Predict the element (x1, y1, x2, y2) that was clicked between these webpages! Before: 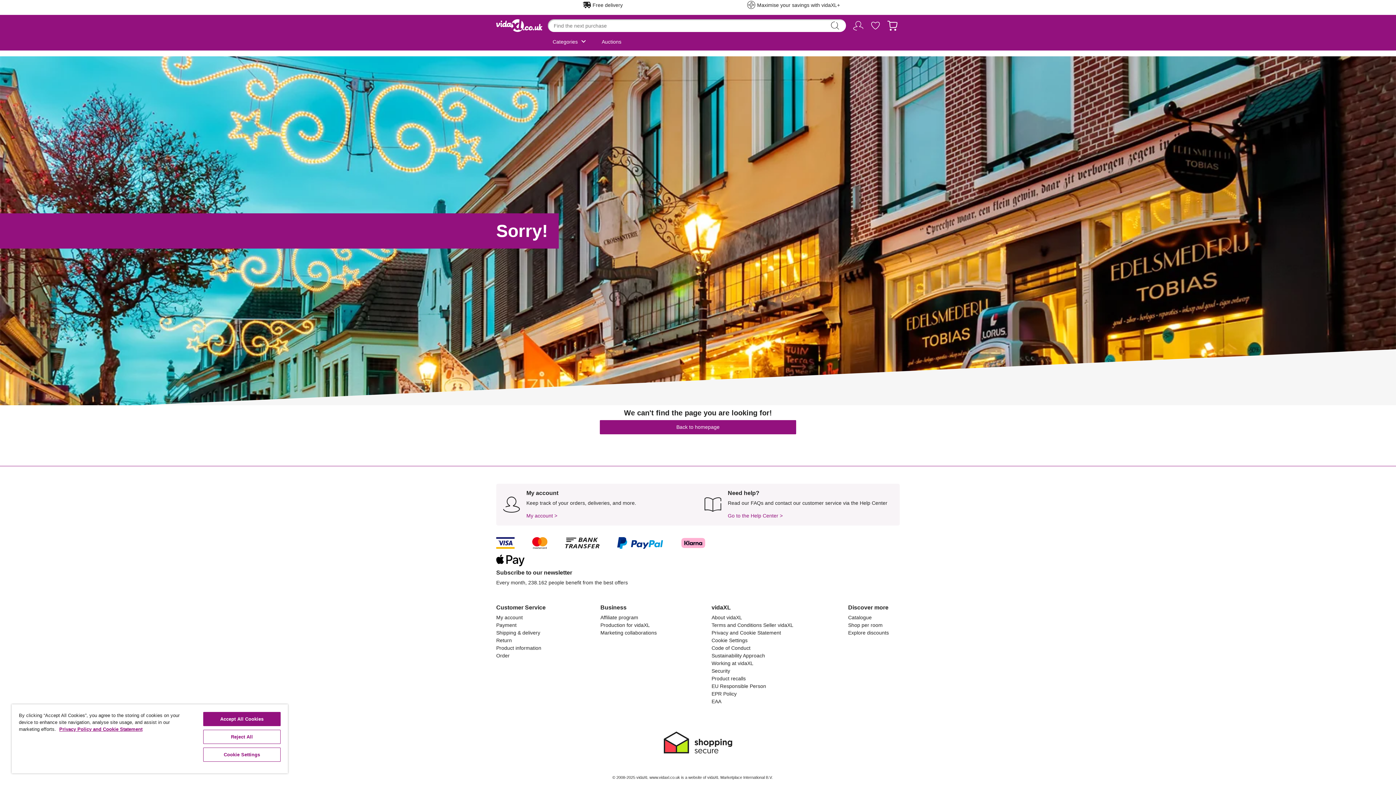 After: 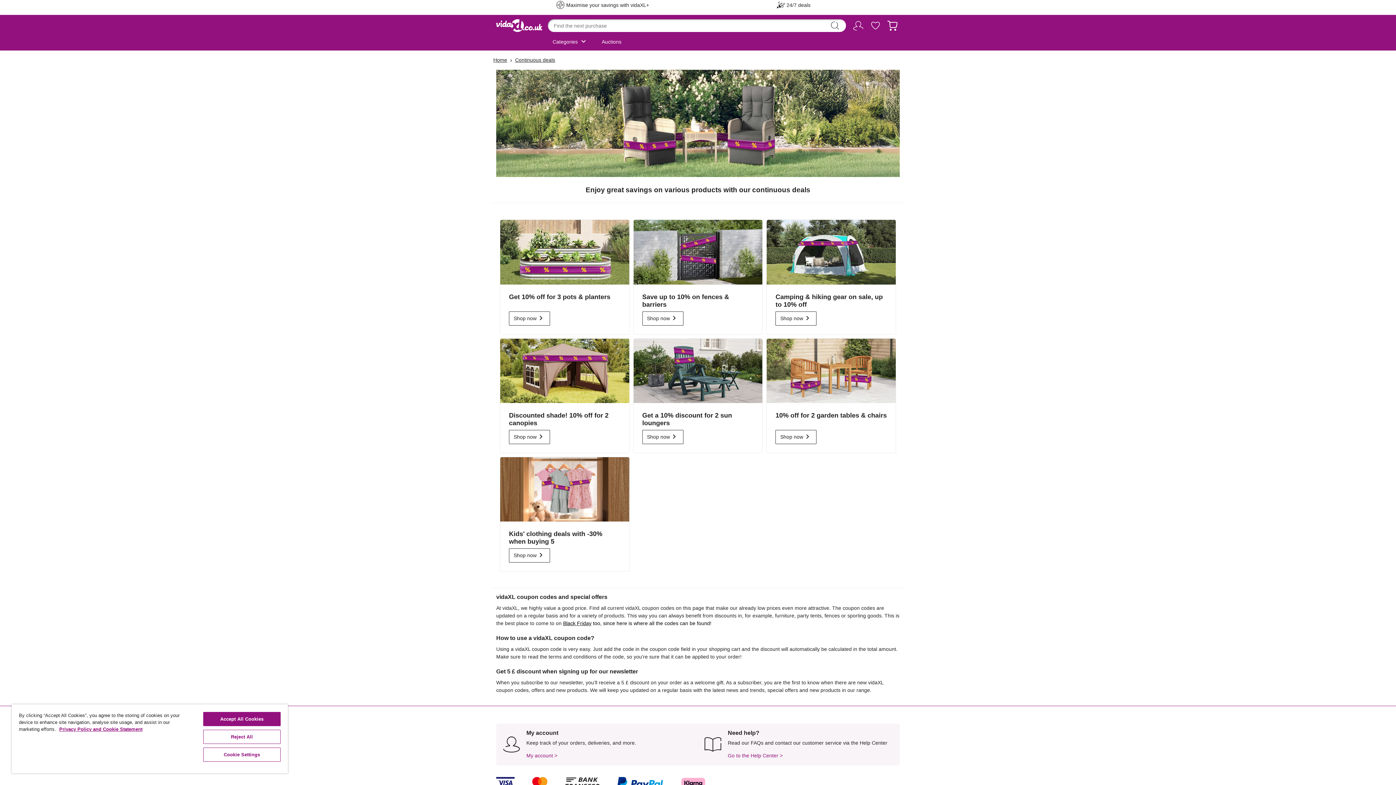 Action: bbox: (848, 630, 889, 636) label: Explore discounts